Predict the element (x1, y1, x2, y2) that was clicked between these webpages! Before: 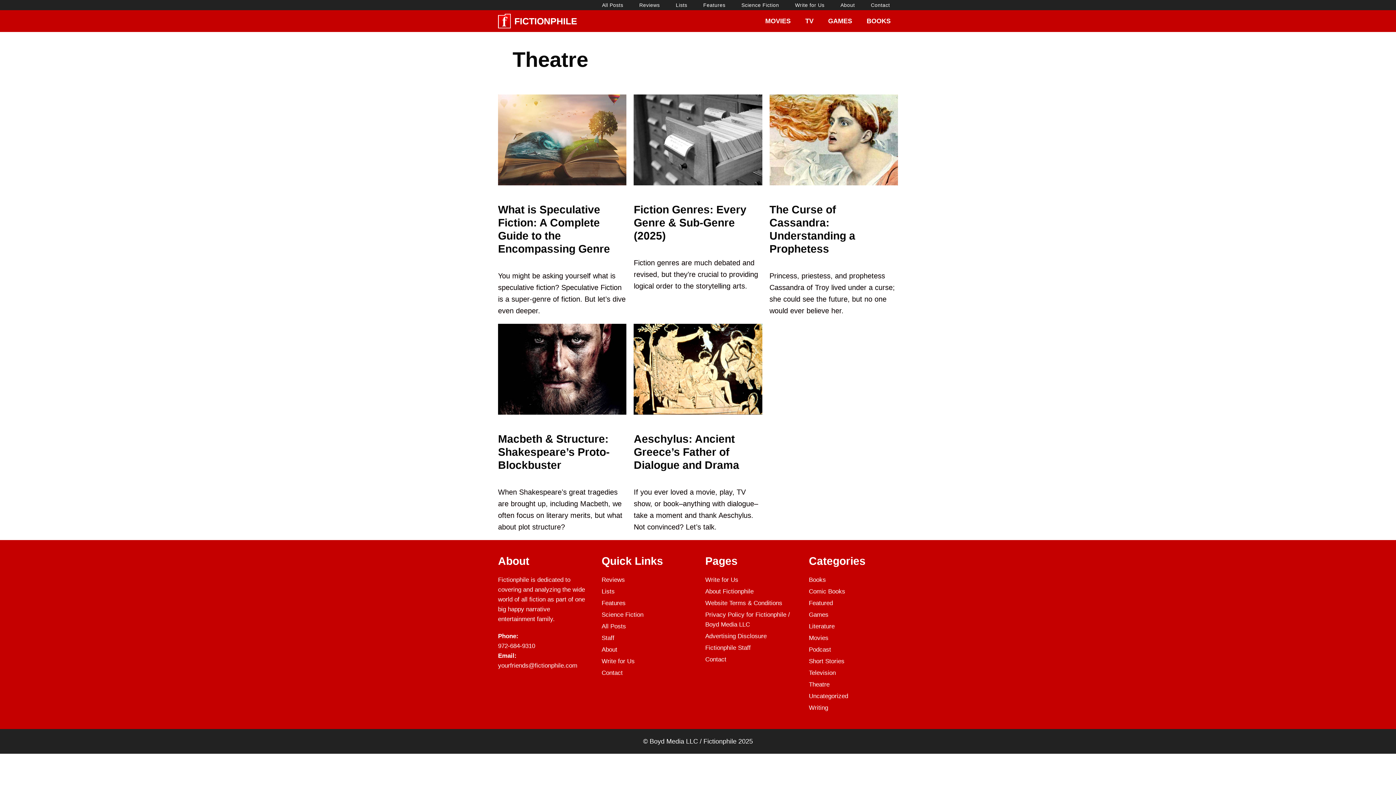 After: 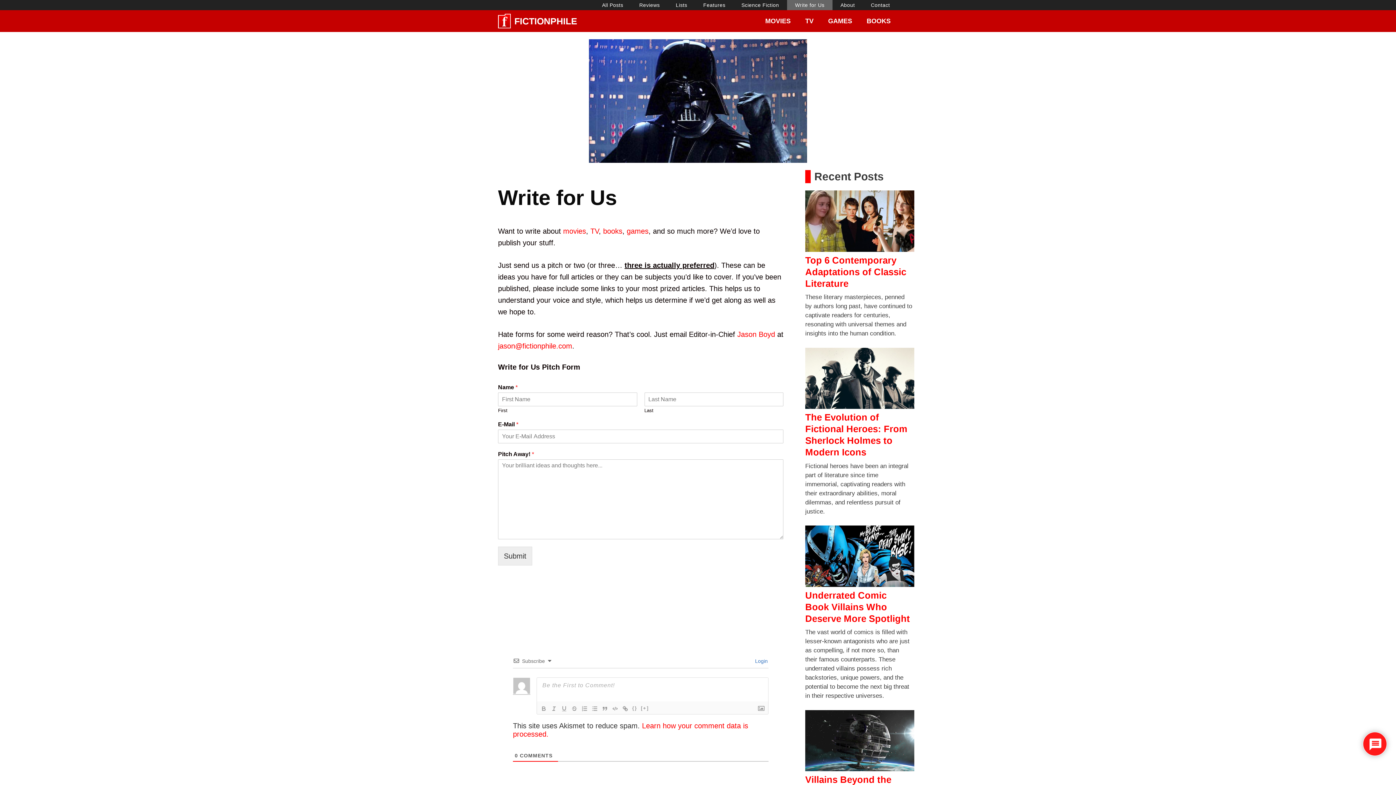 Action: label: Write for Us bbox: (705, 576, 738, 583)